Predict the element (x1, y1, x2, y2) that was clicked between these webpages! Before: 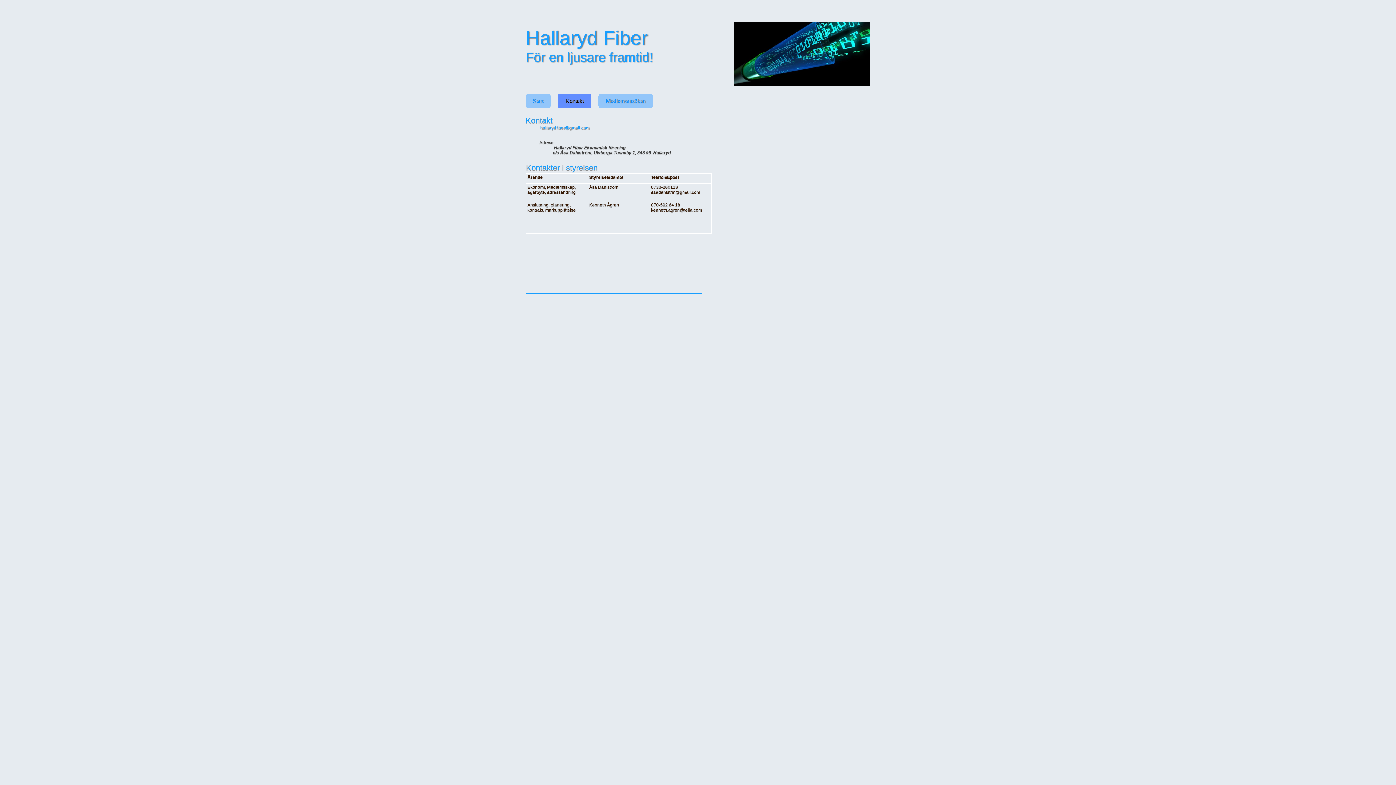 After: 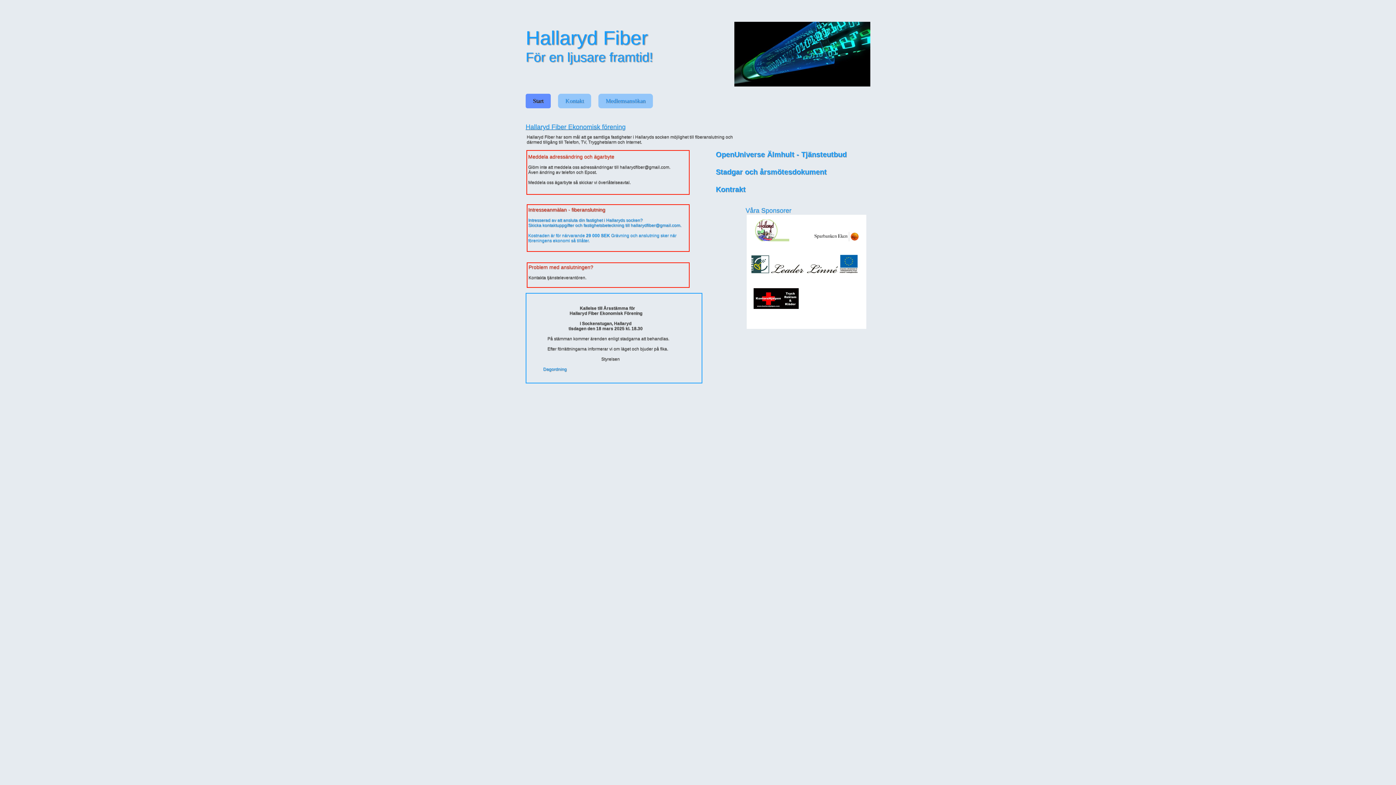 Action: bbox: (525, 93, 550, 108) label: Start